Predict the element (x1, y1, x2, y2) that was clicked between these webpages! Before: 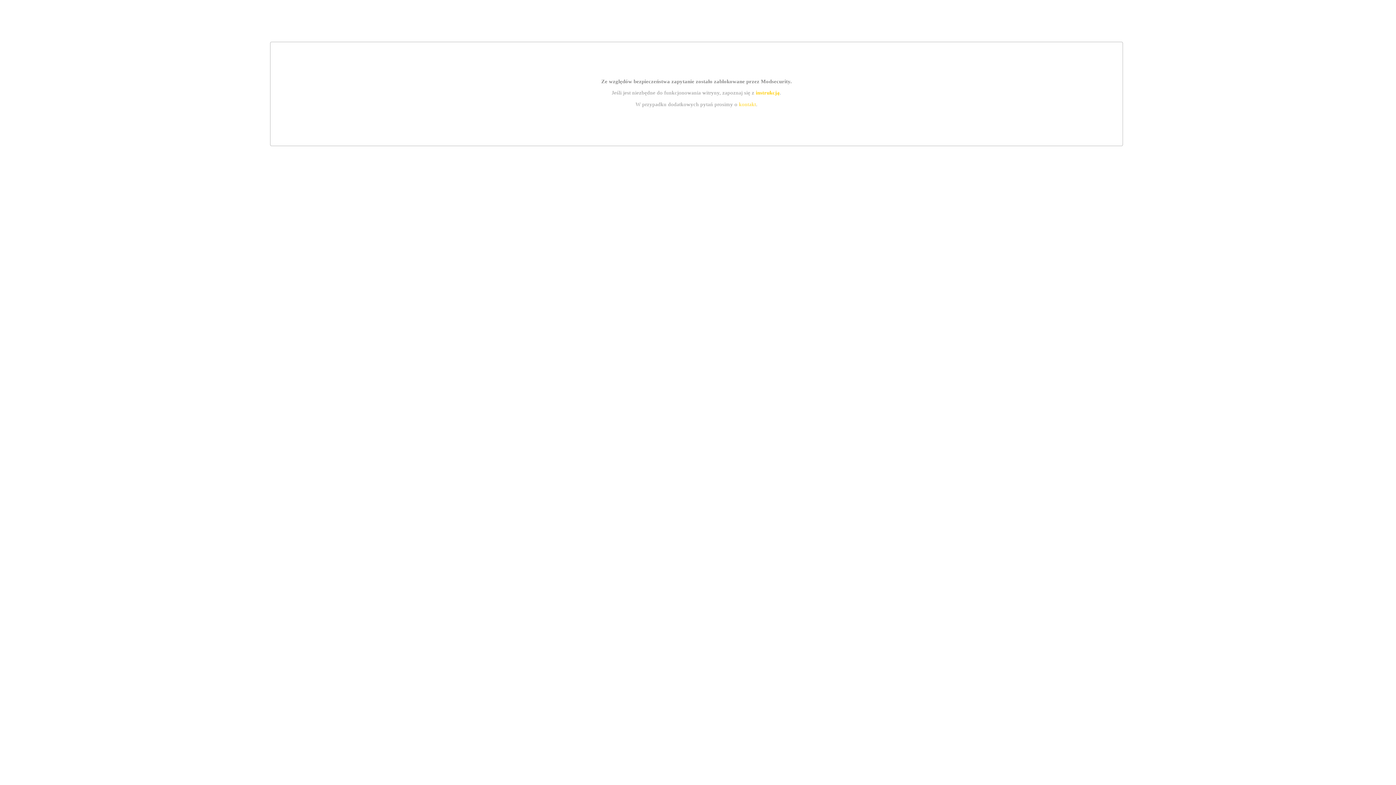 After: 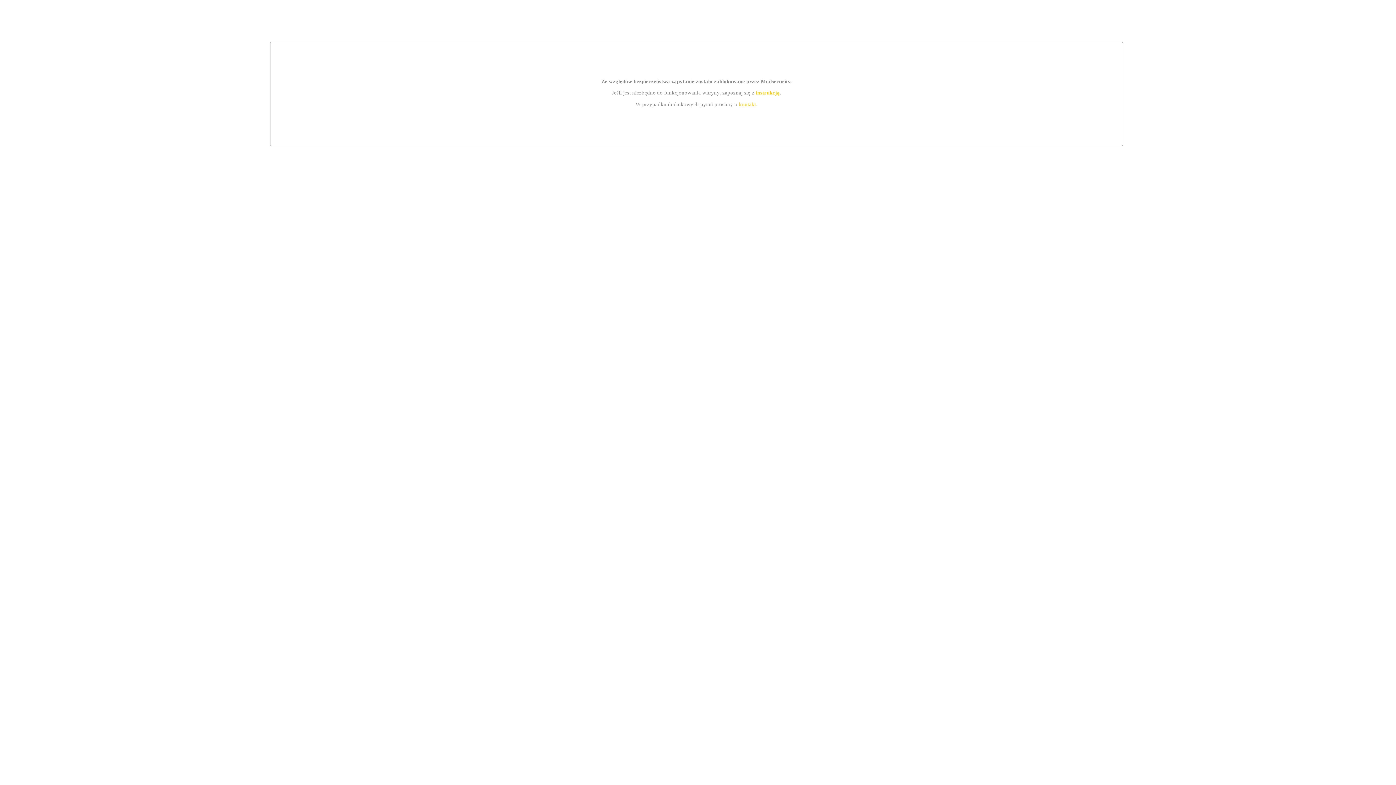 Action: bbox: (739, 101, 756, 107) label: kontakt